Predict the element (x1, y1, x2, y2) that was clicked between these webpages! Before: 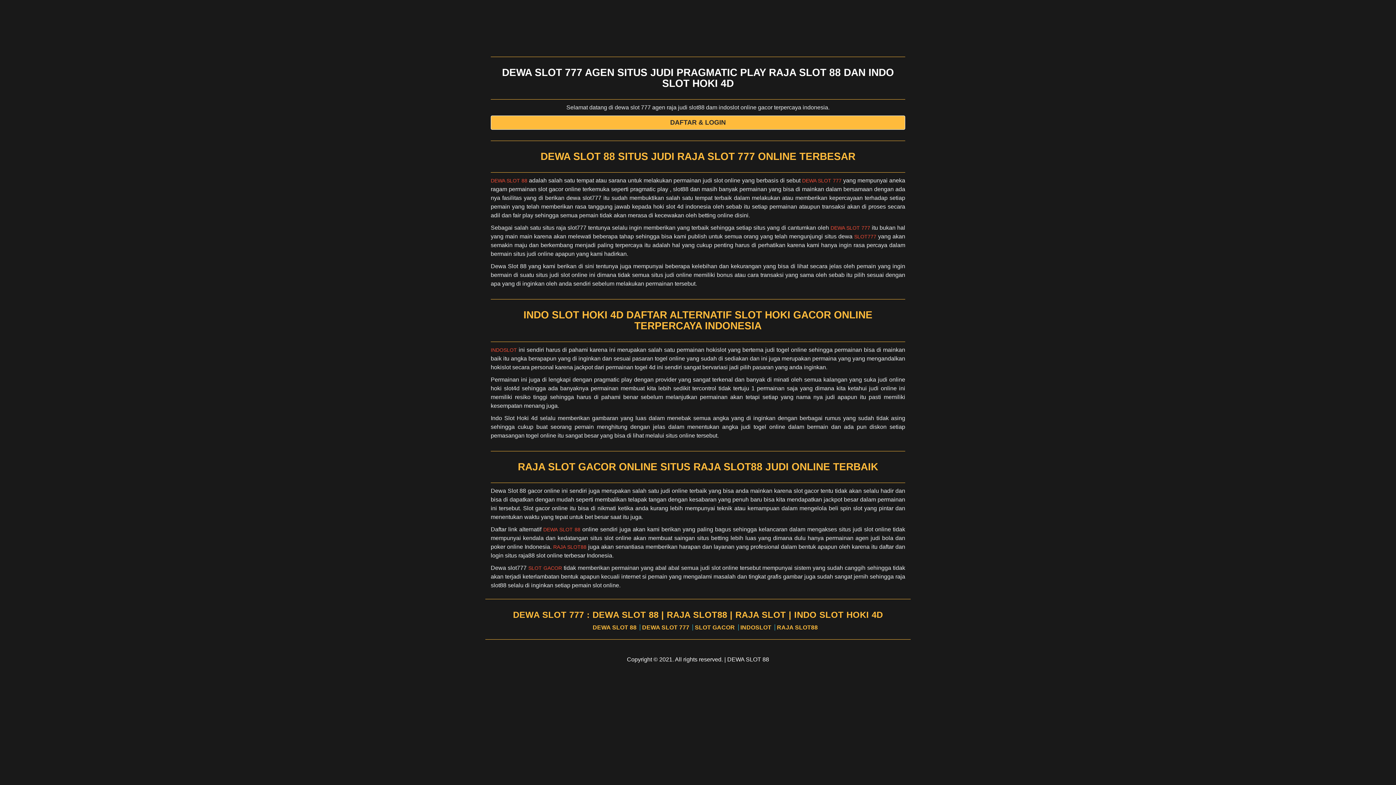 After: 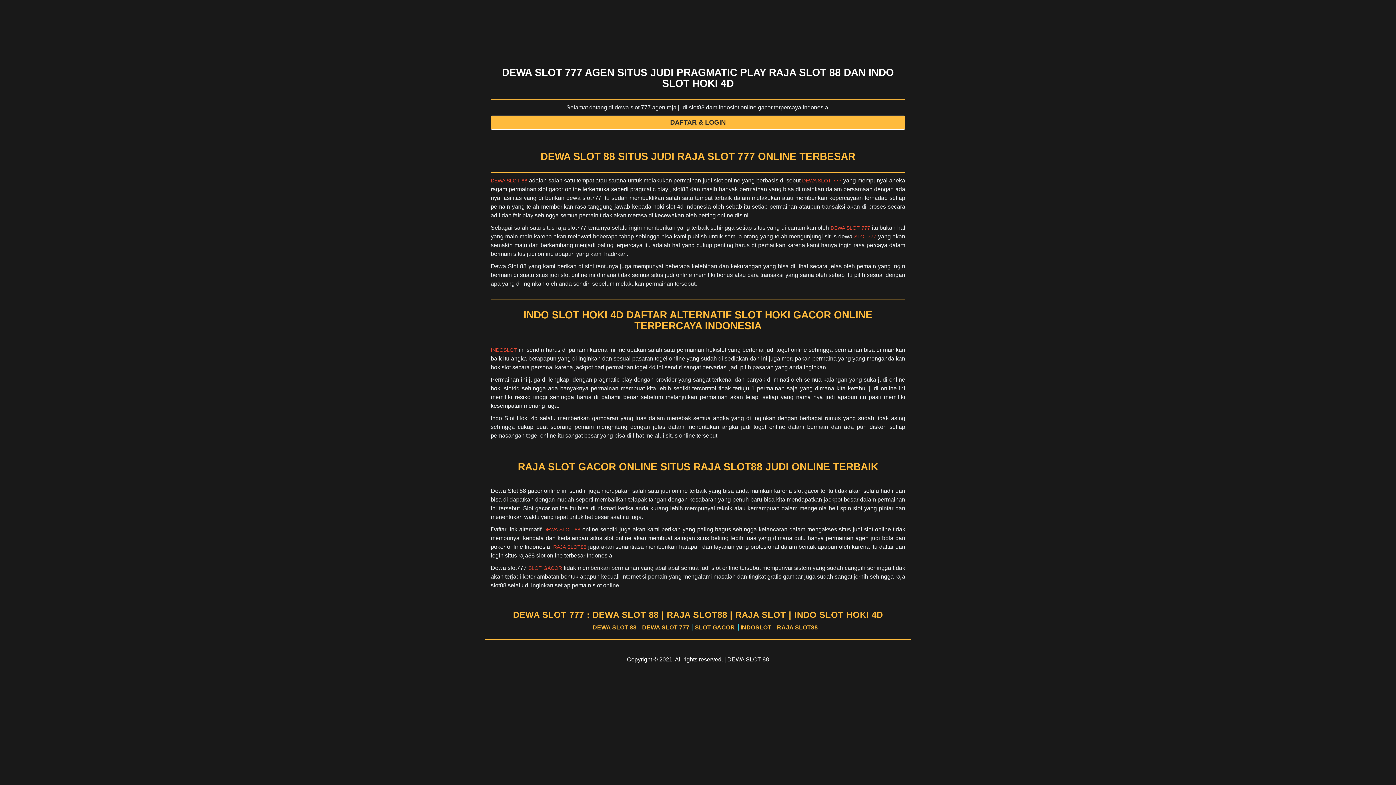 Action: bbox: (854, 233, 876, 239) label: SLOT777